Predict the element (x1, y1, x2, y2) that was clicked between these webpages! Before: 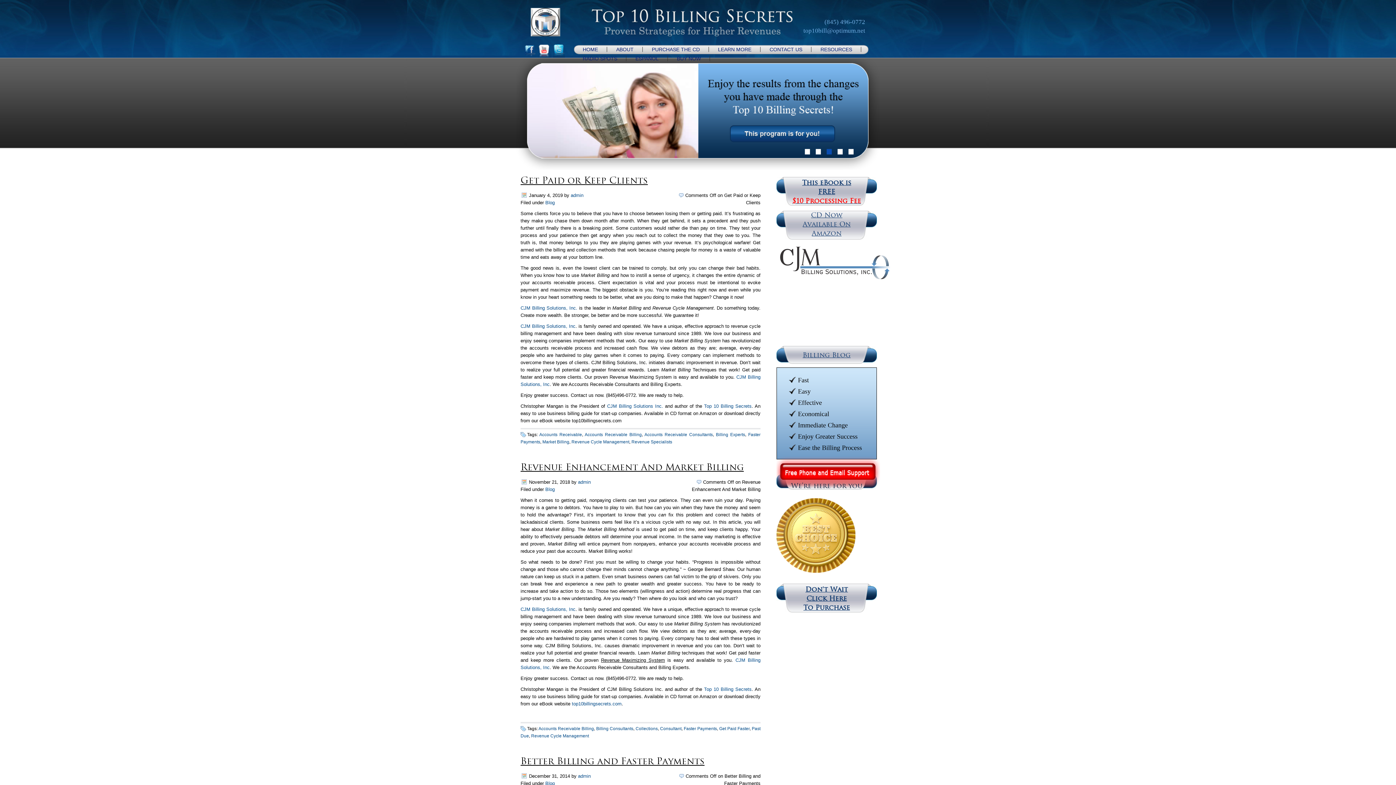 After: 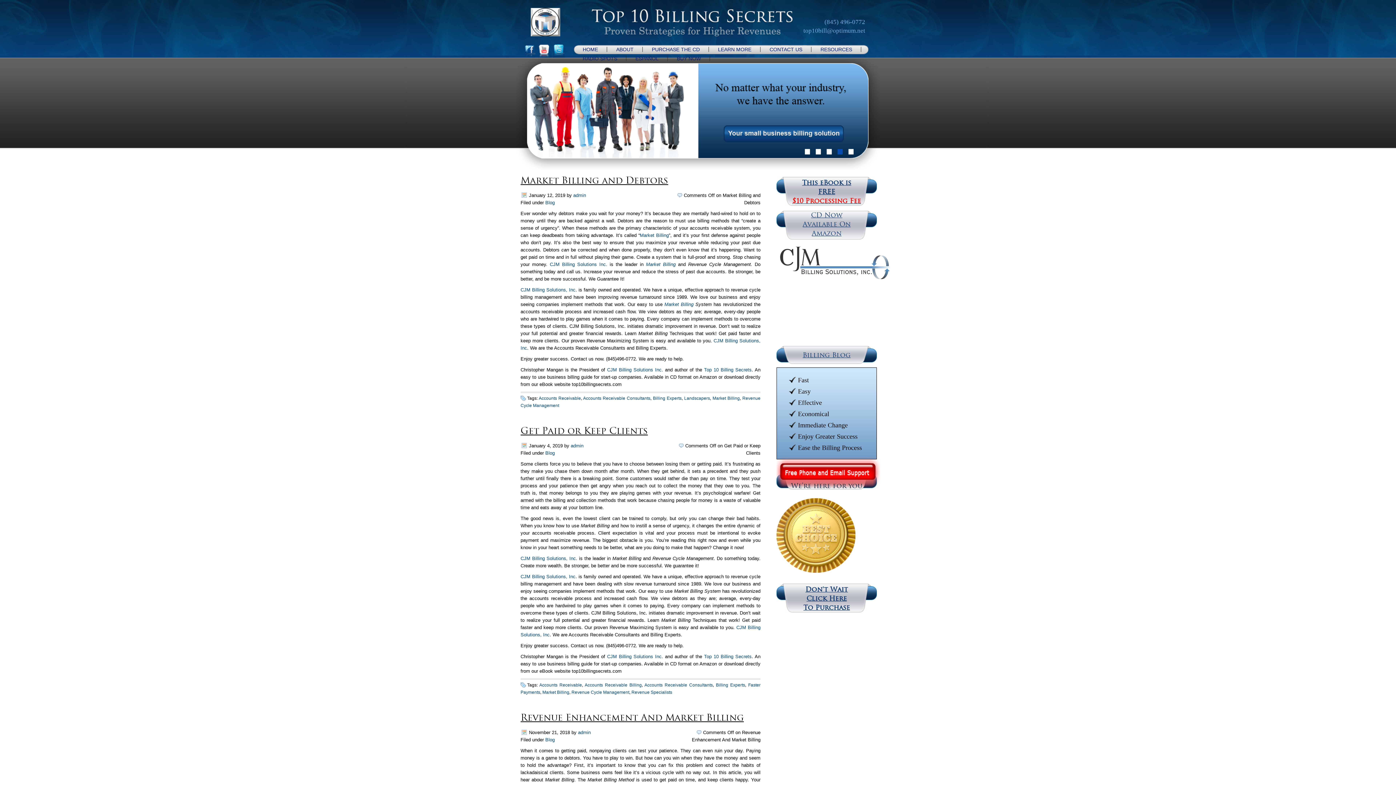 Action: bbox: (571, 439, 629, 444) label: Revenue Cycle Management